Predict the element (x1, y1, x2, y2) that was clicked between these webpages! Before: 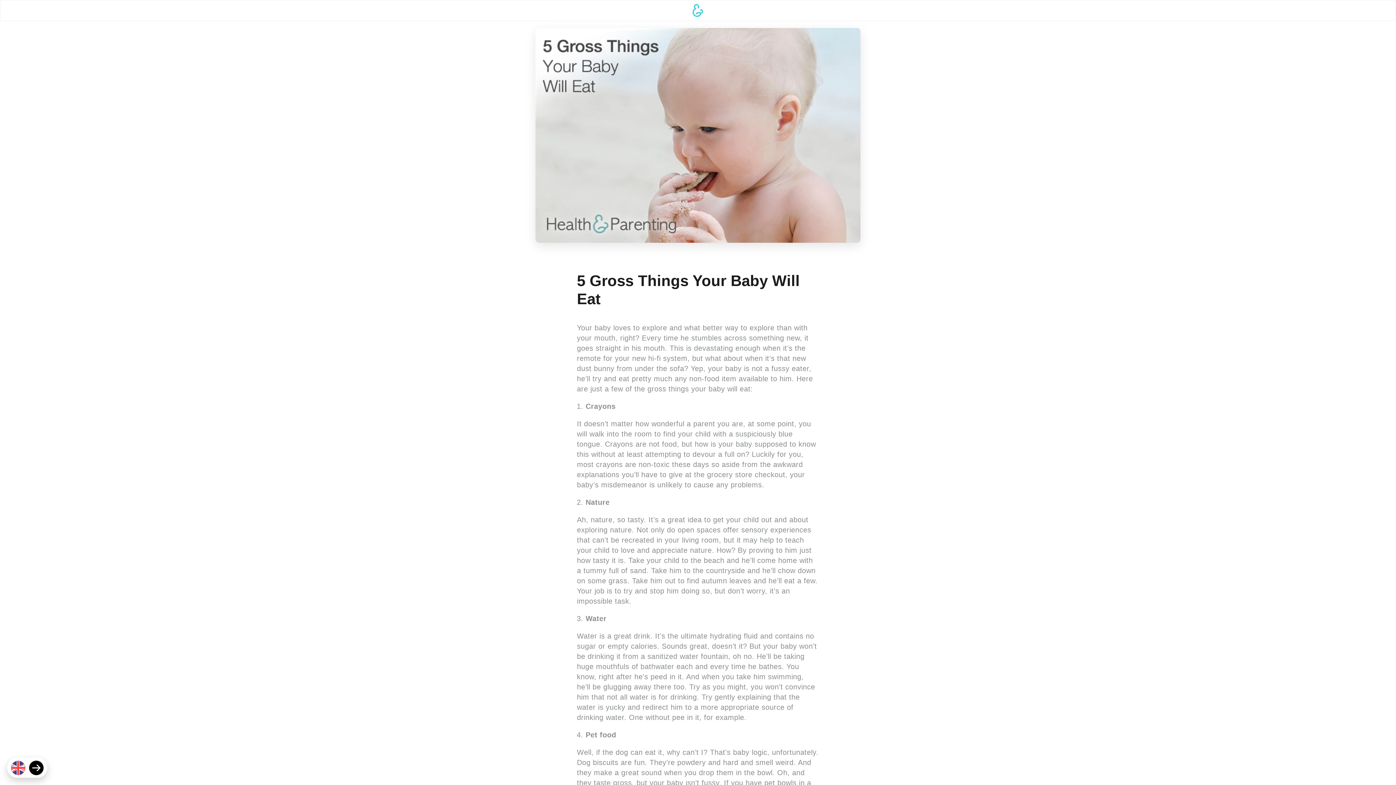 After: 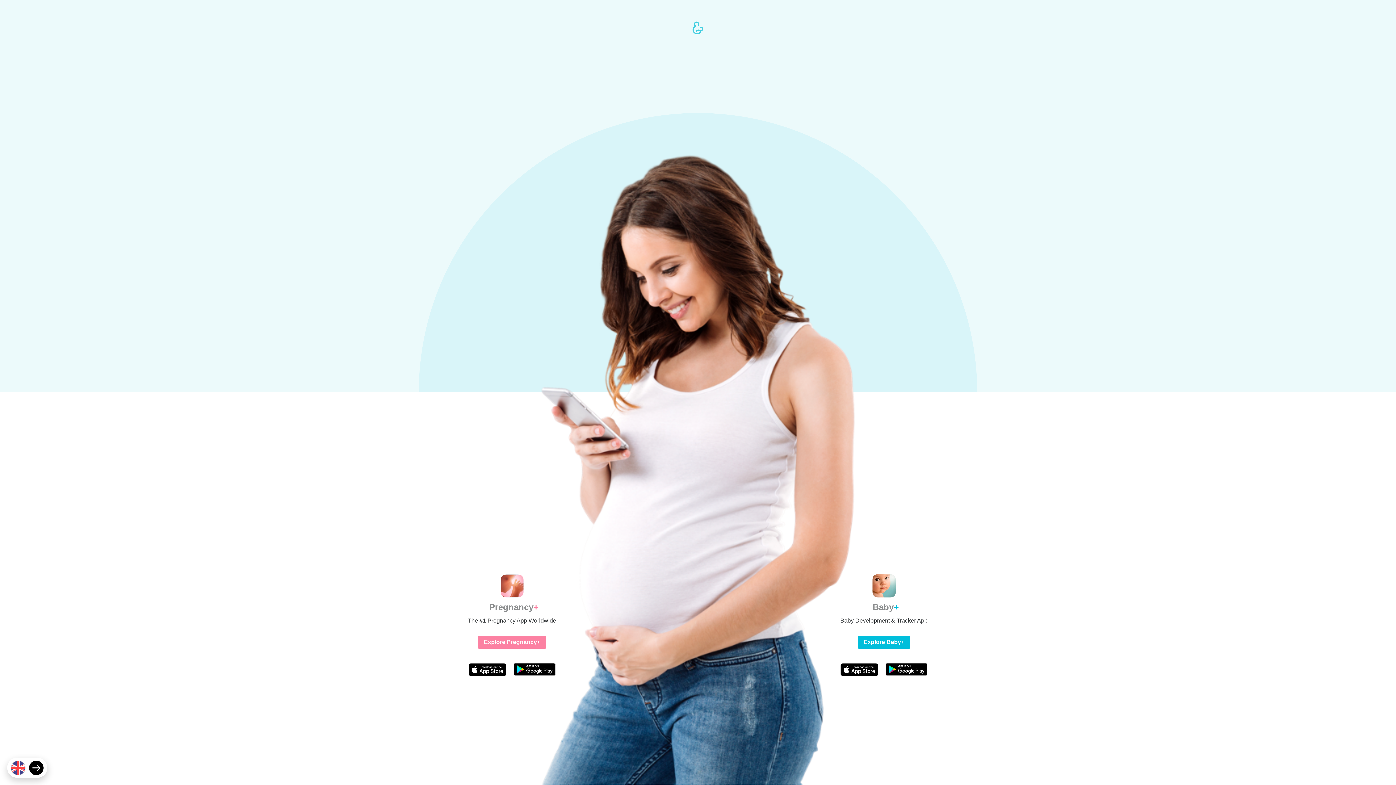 Action: bbox: (10, 760, 25, 775)